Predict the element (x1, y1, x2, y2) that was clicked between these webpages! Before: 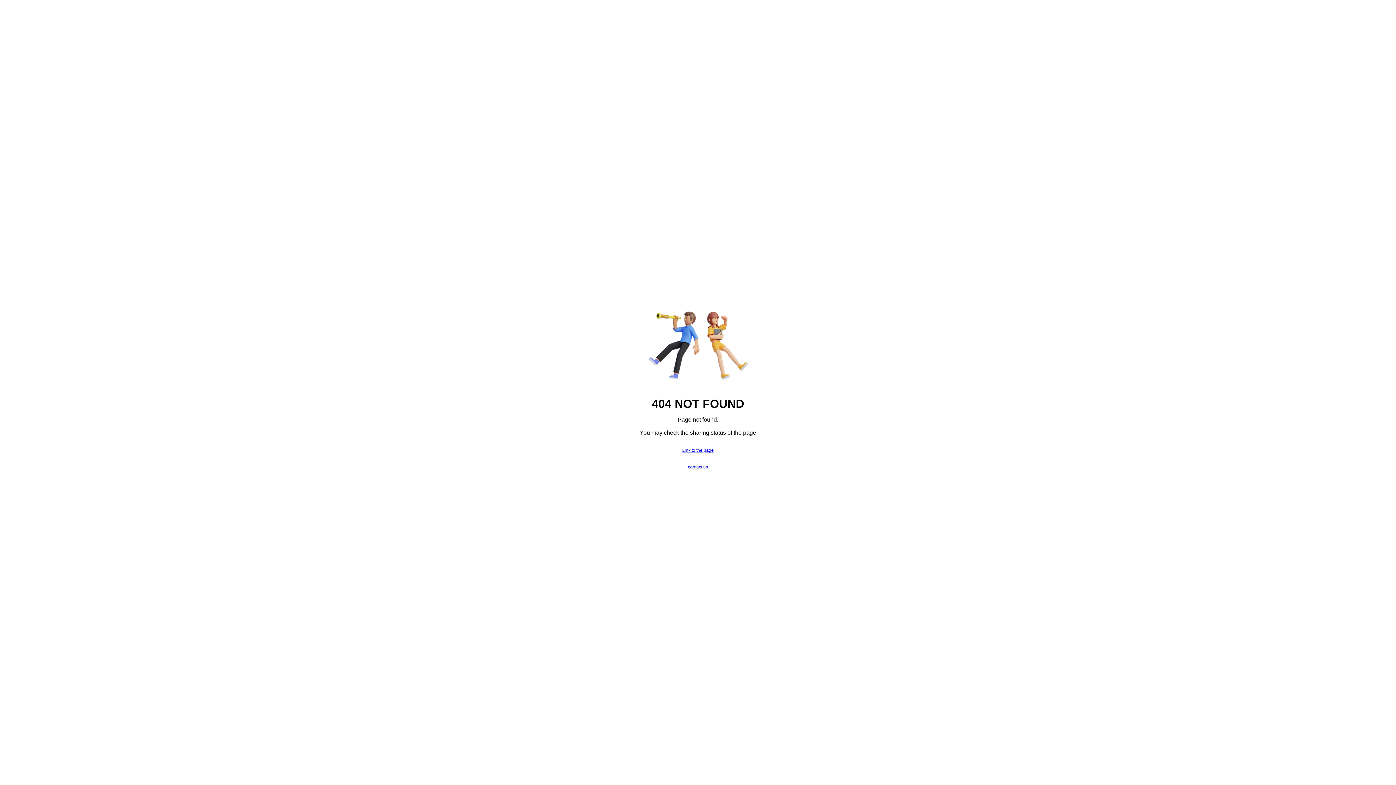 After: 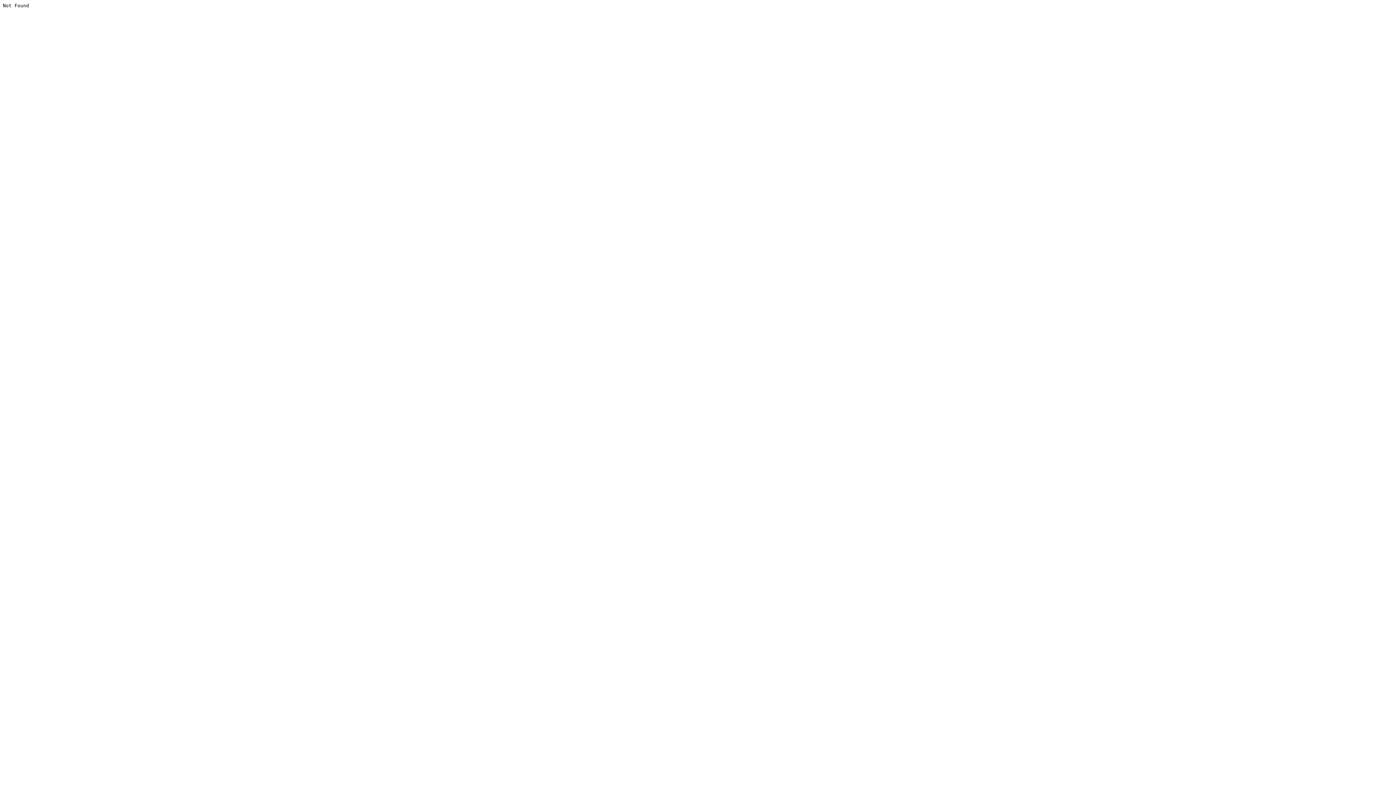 Action: label: Link to the page bbox: (682, 447, 714, 452)